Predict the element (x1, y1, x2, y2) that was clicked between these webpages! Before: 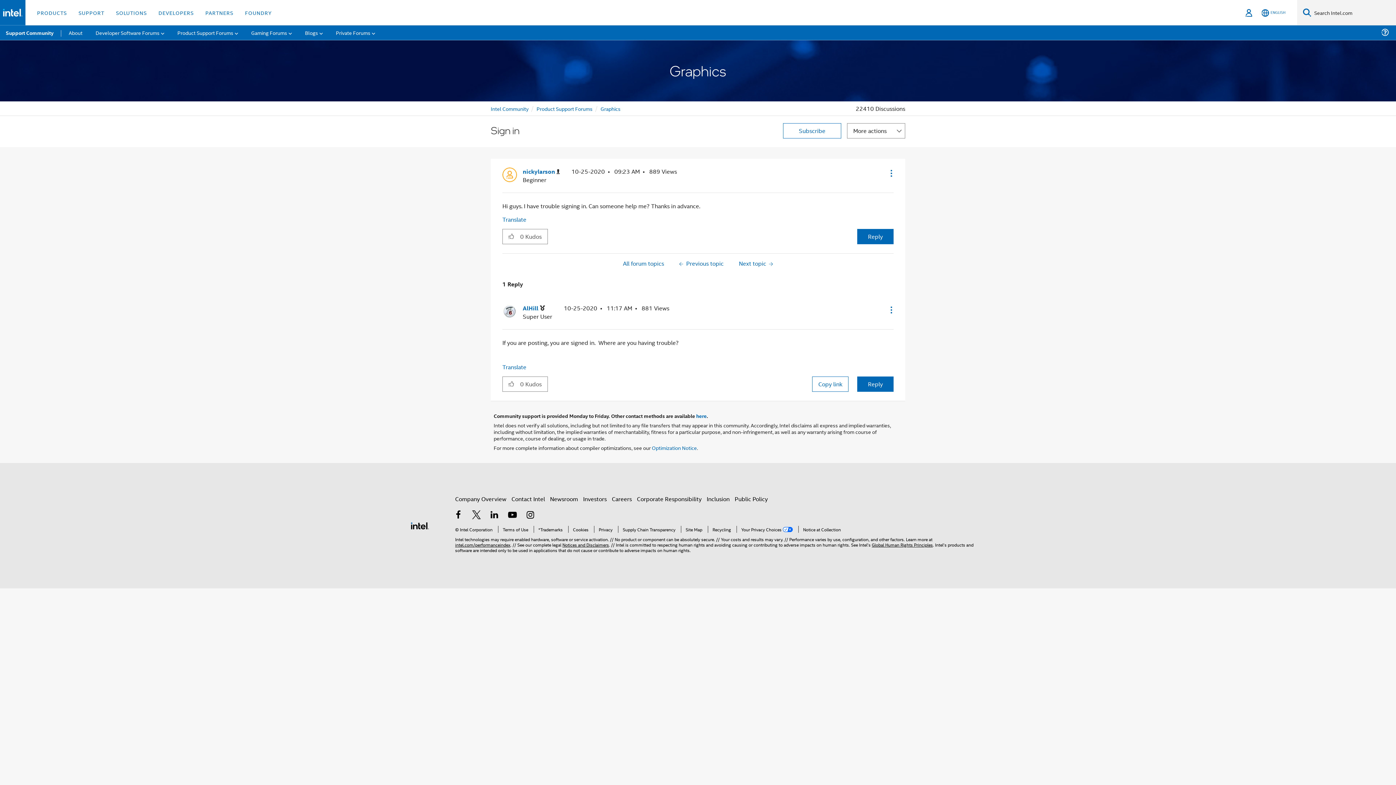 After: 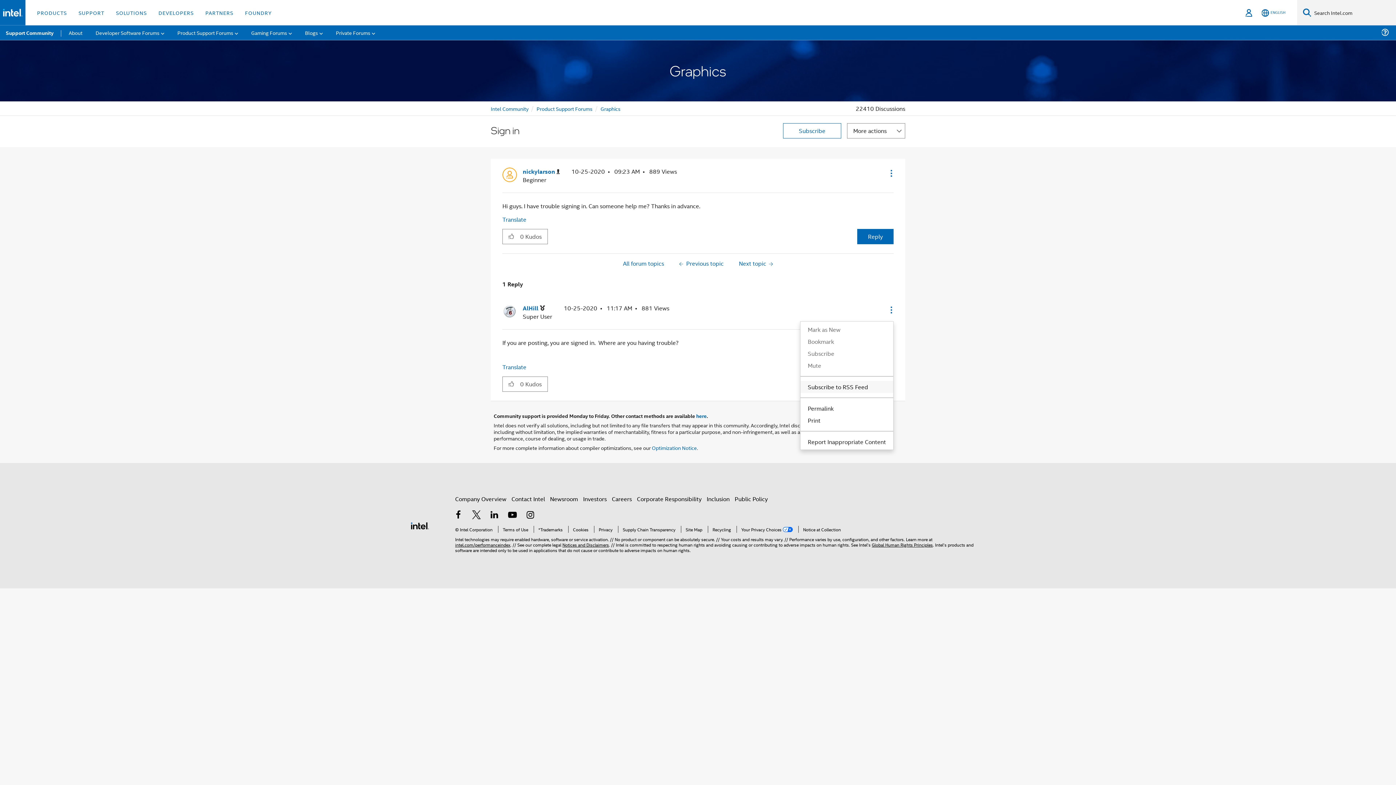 Action: bbox: (882, 298, 899, 321) label: Show comment option menu